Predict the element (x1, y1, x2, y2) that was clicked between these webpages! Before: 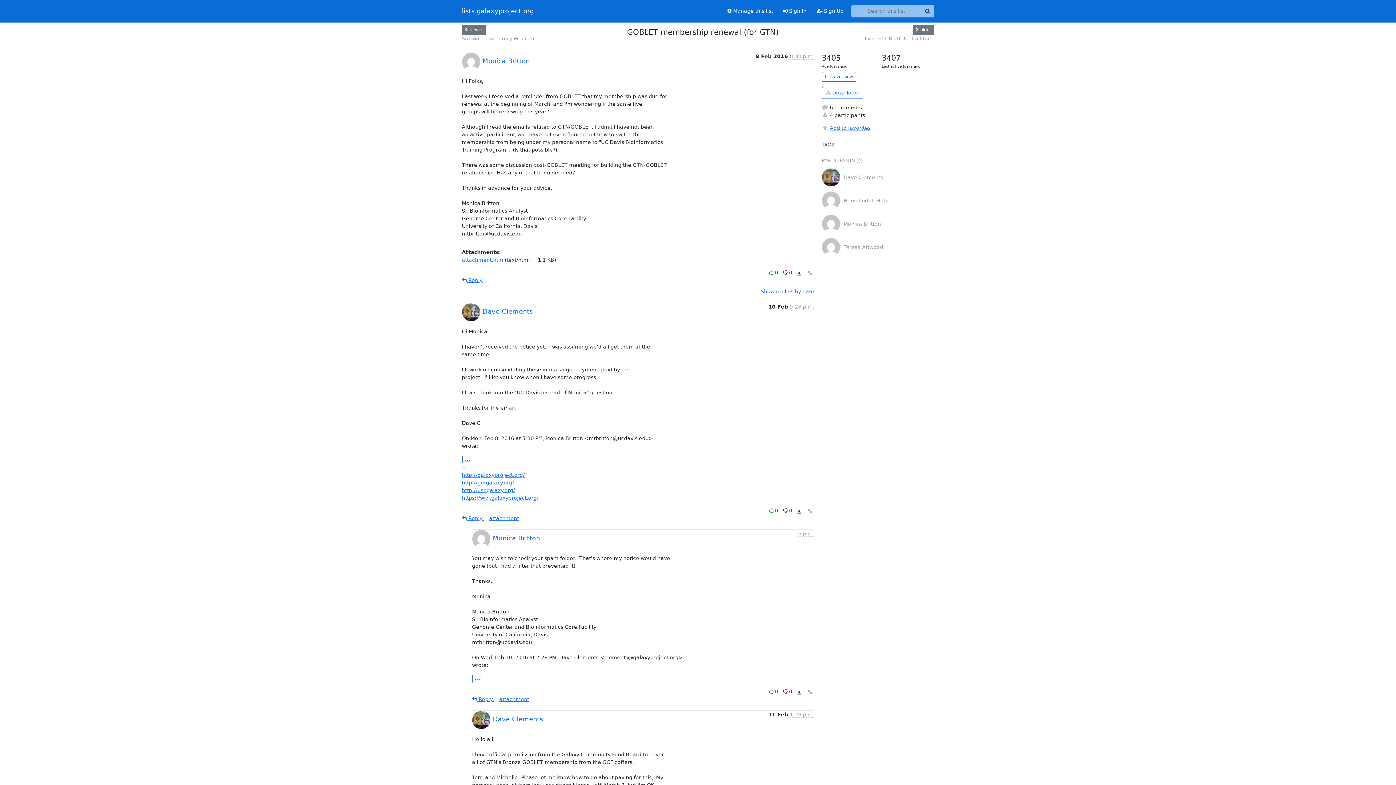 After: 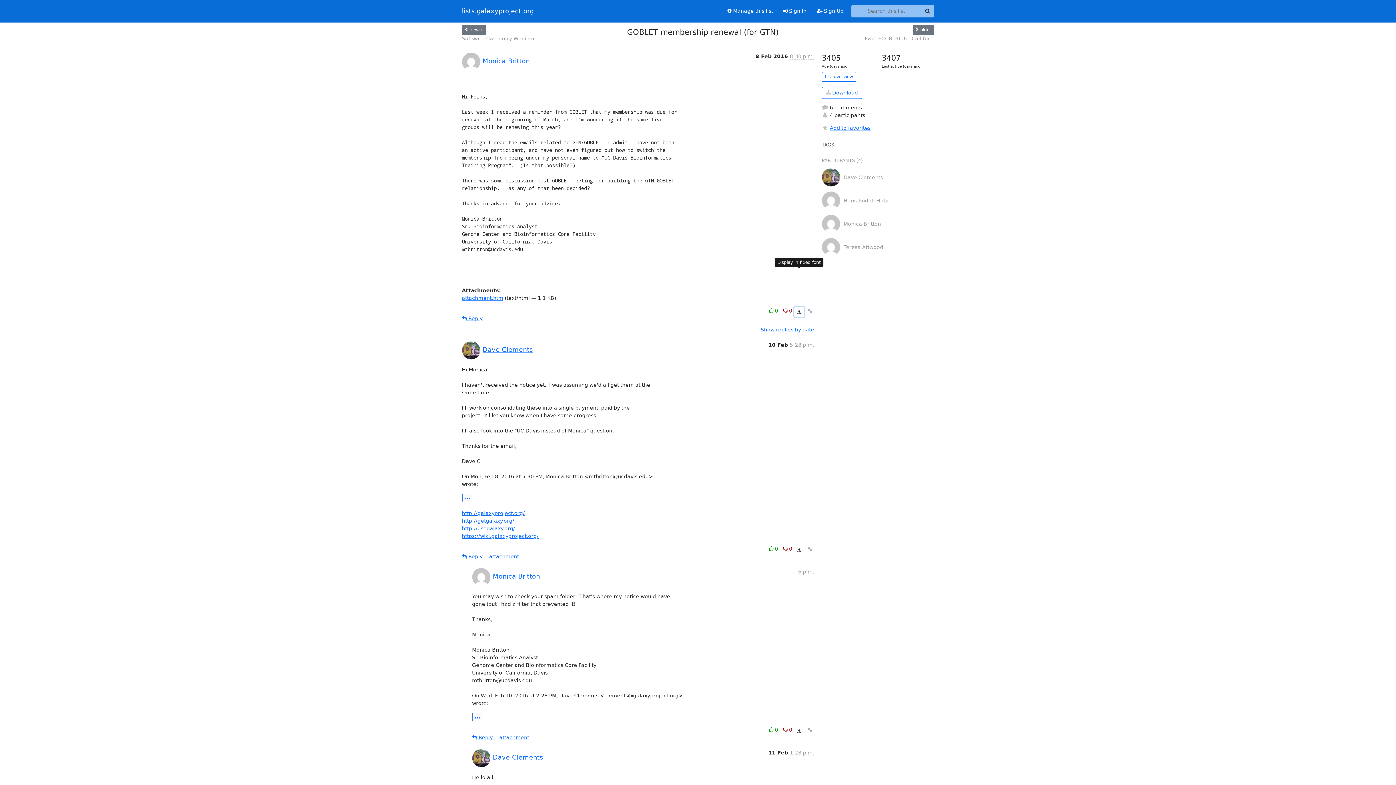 Action: bbox: (794, 268, 804, 278)